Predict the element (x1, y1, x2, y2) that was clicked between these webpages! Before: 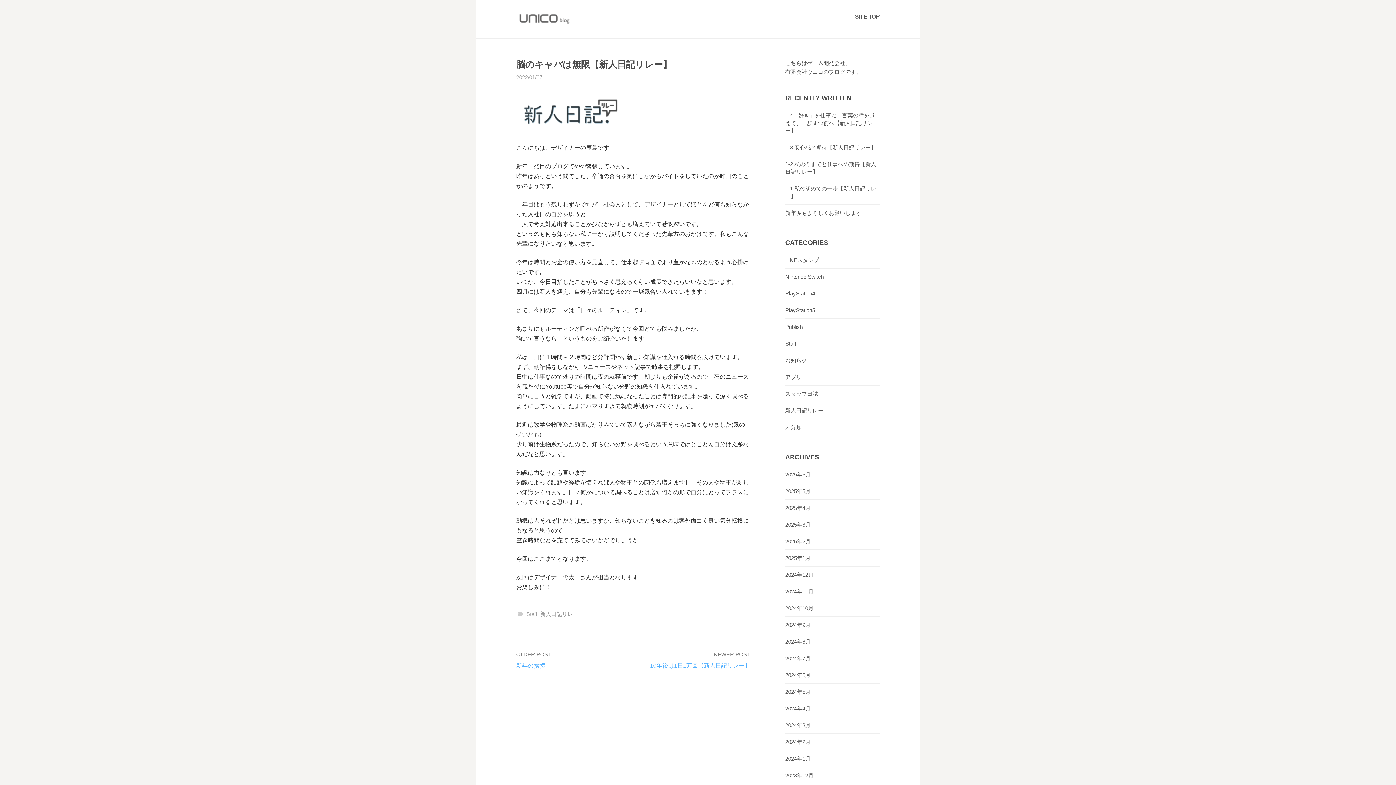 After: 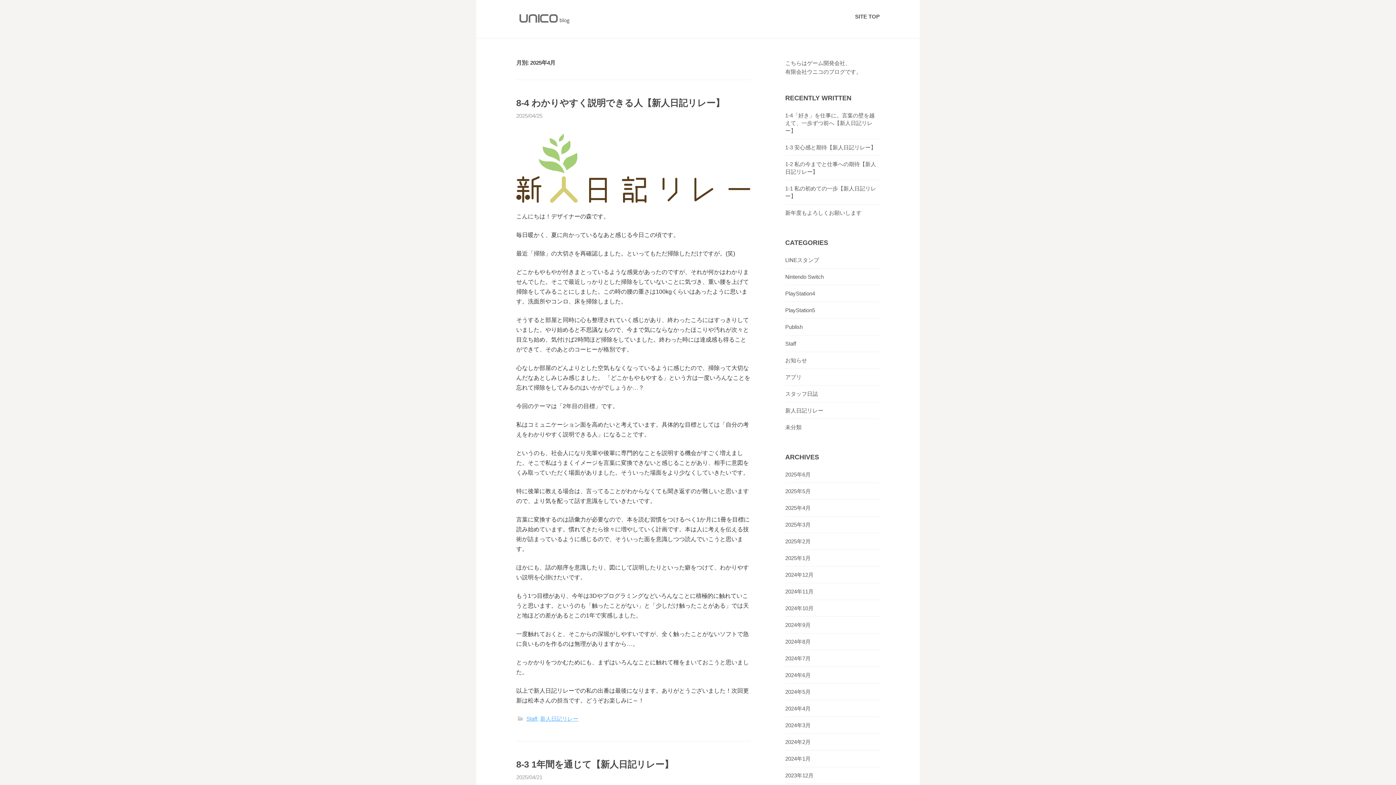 Action: bbox: (785, 505, 810, 511) label: 2025年4月